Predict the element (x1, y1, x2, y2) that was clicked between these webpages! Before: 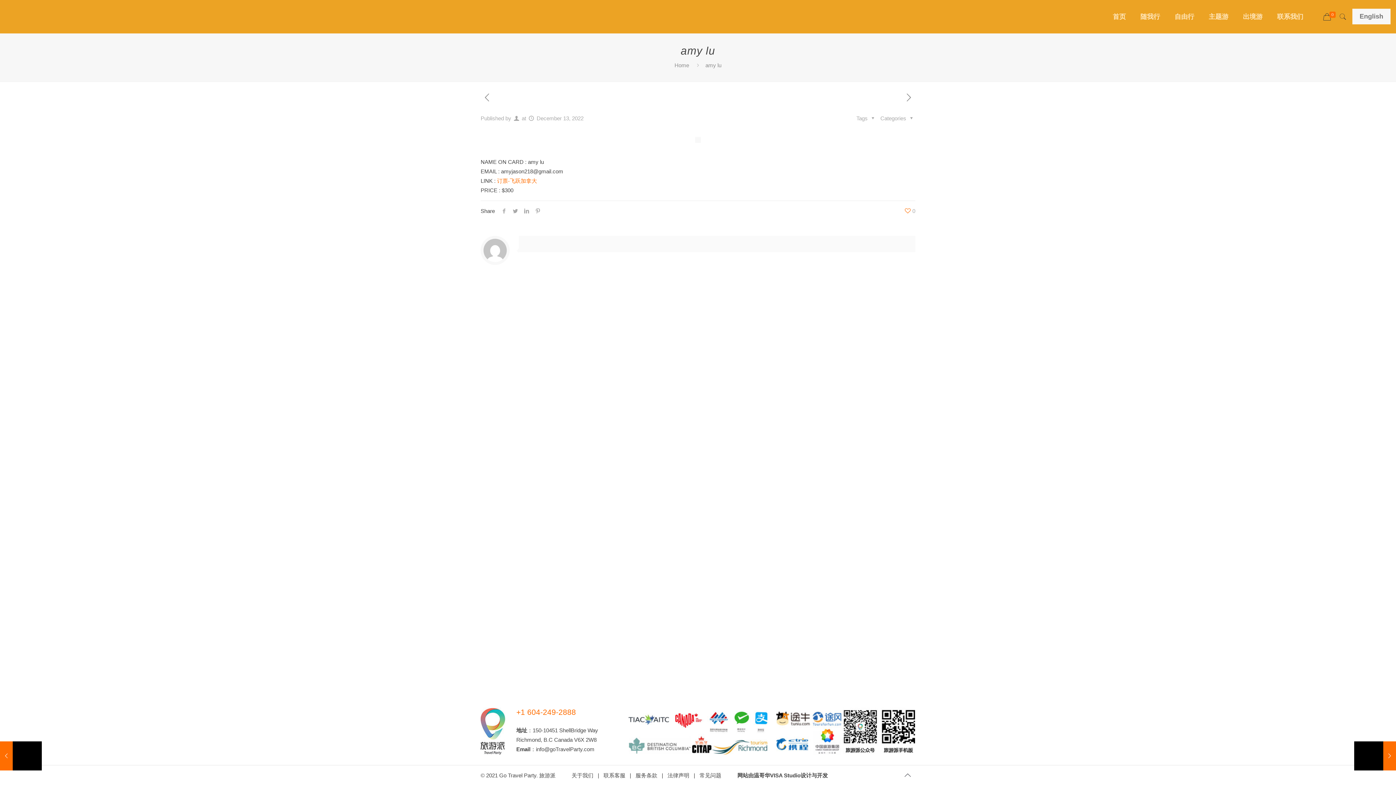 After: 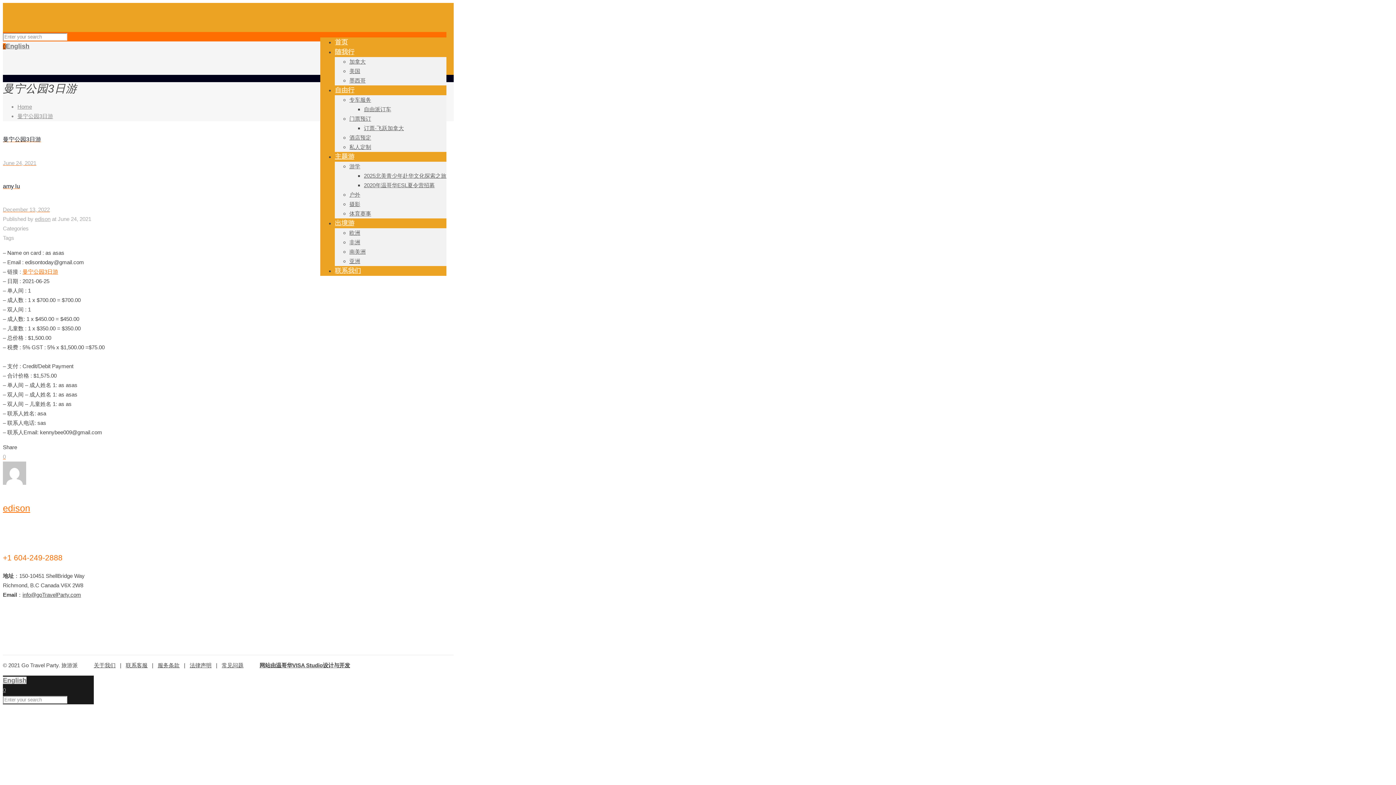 Action: bbox: (480, 92, 493, 103)